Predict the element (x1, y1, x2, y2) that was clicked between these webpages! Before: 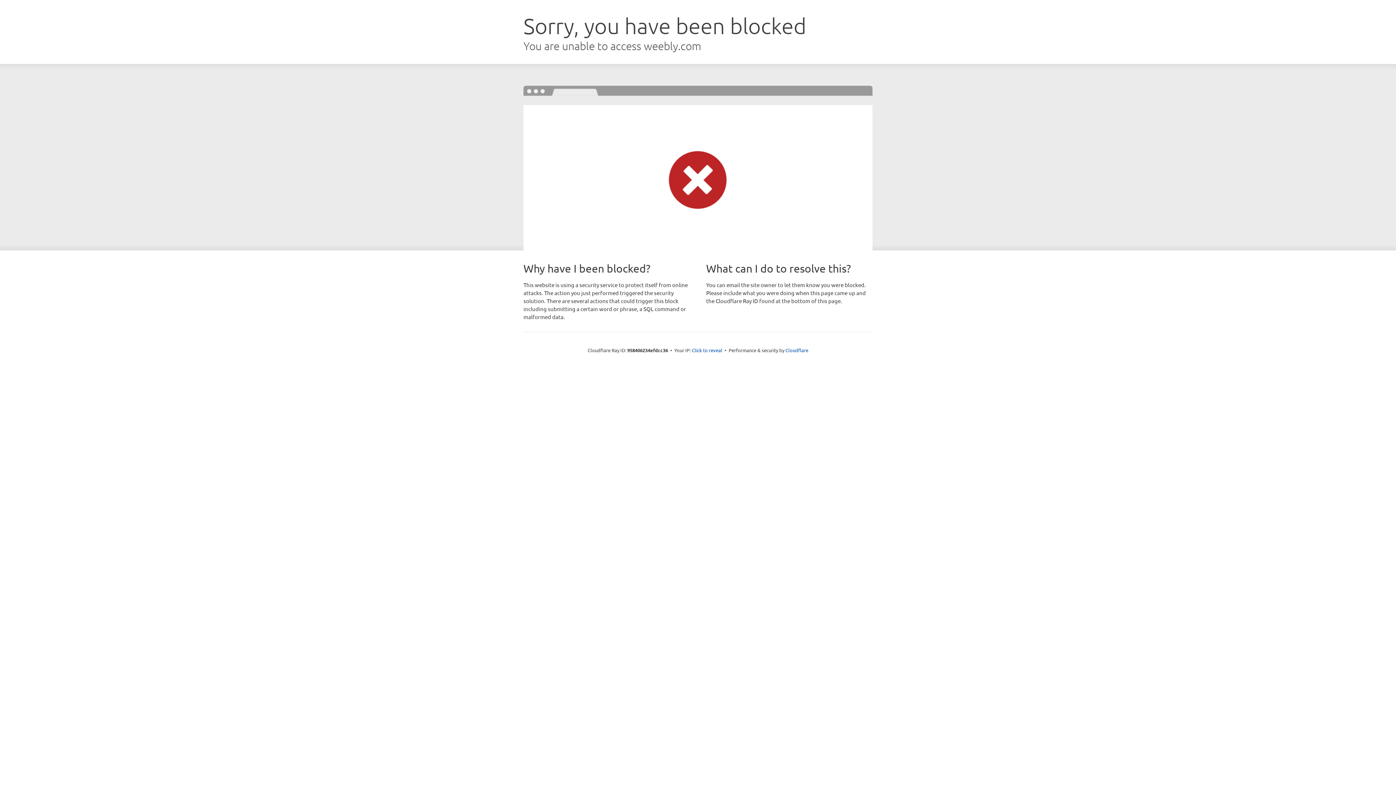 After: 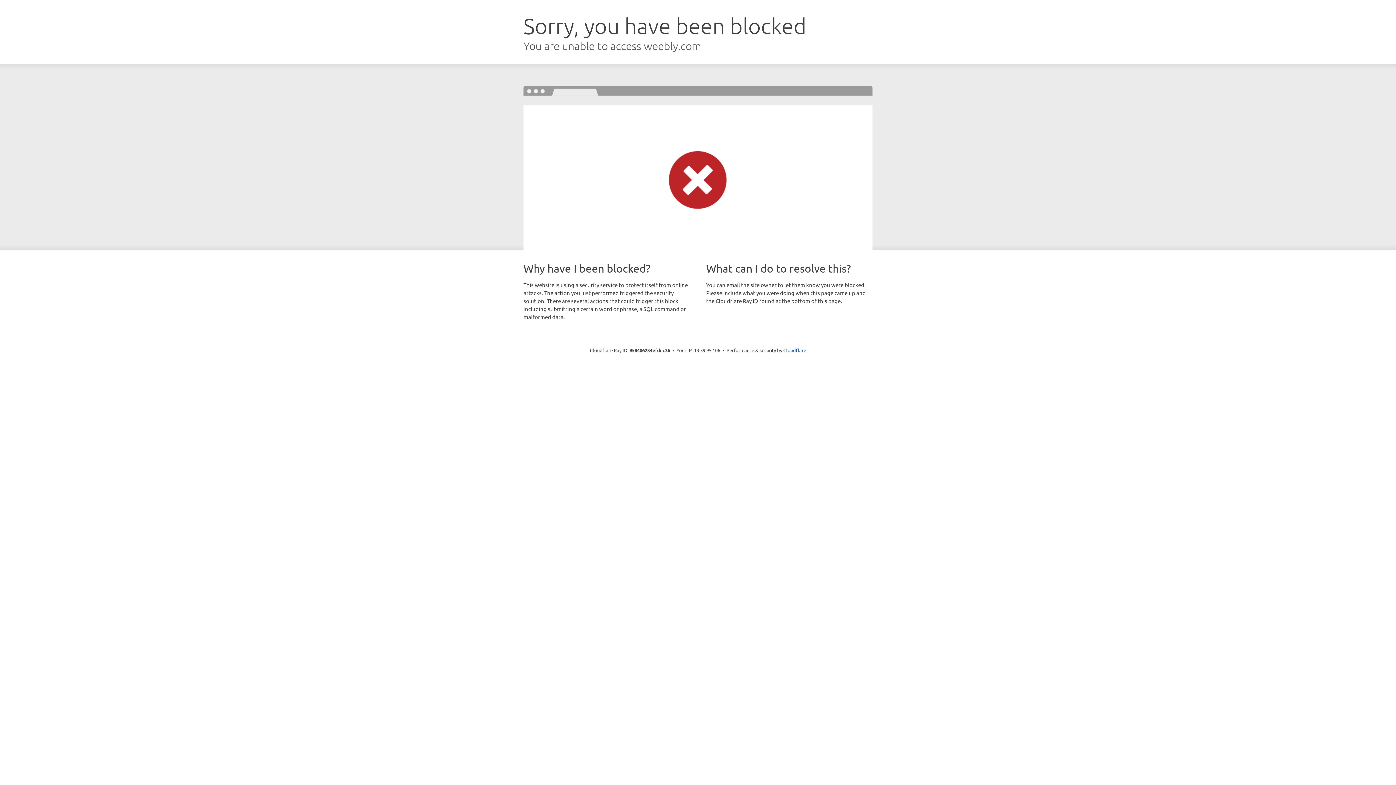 Action: bbox: (692, 346, 722, 353) label: Click to reveal